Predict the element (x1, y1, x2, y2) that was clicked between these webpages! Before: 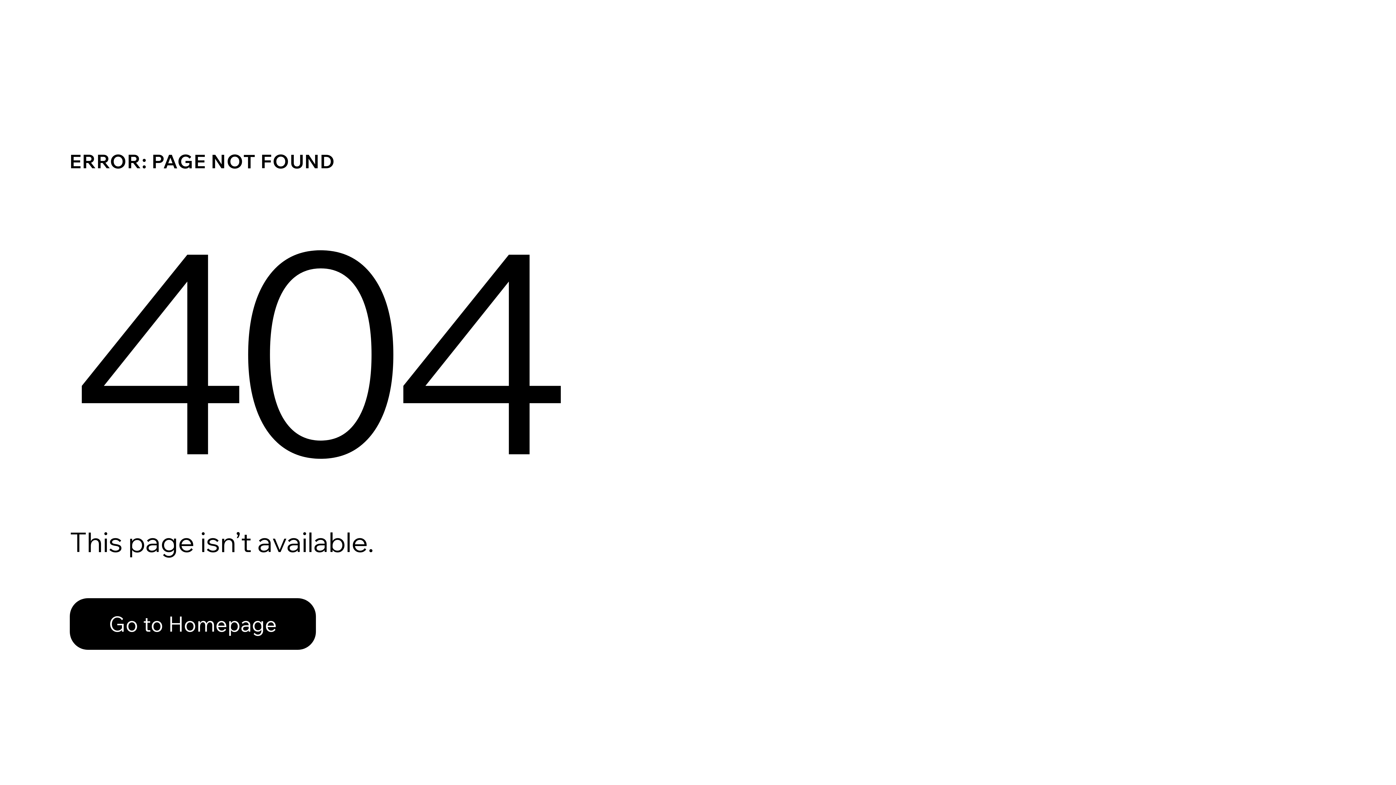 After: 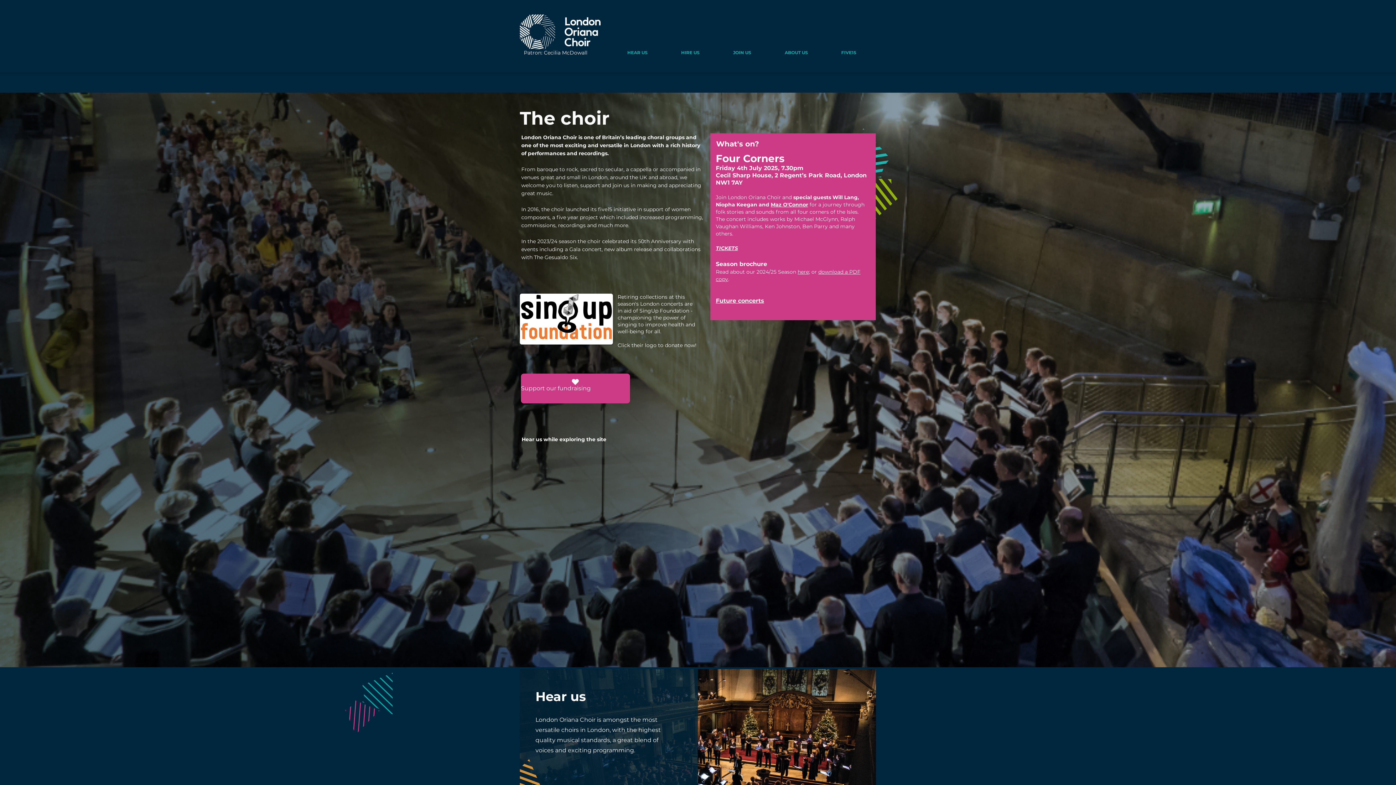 Action: label: Go to Homepage bbox: (69, 582, 768, 659)